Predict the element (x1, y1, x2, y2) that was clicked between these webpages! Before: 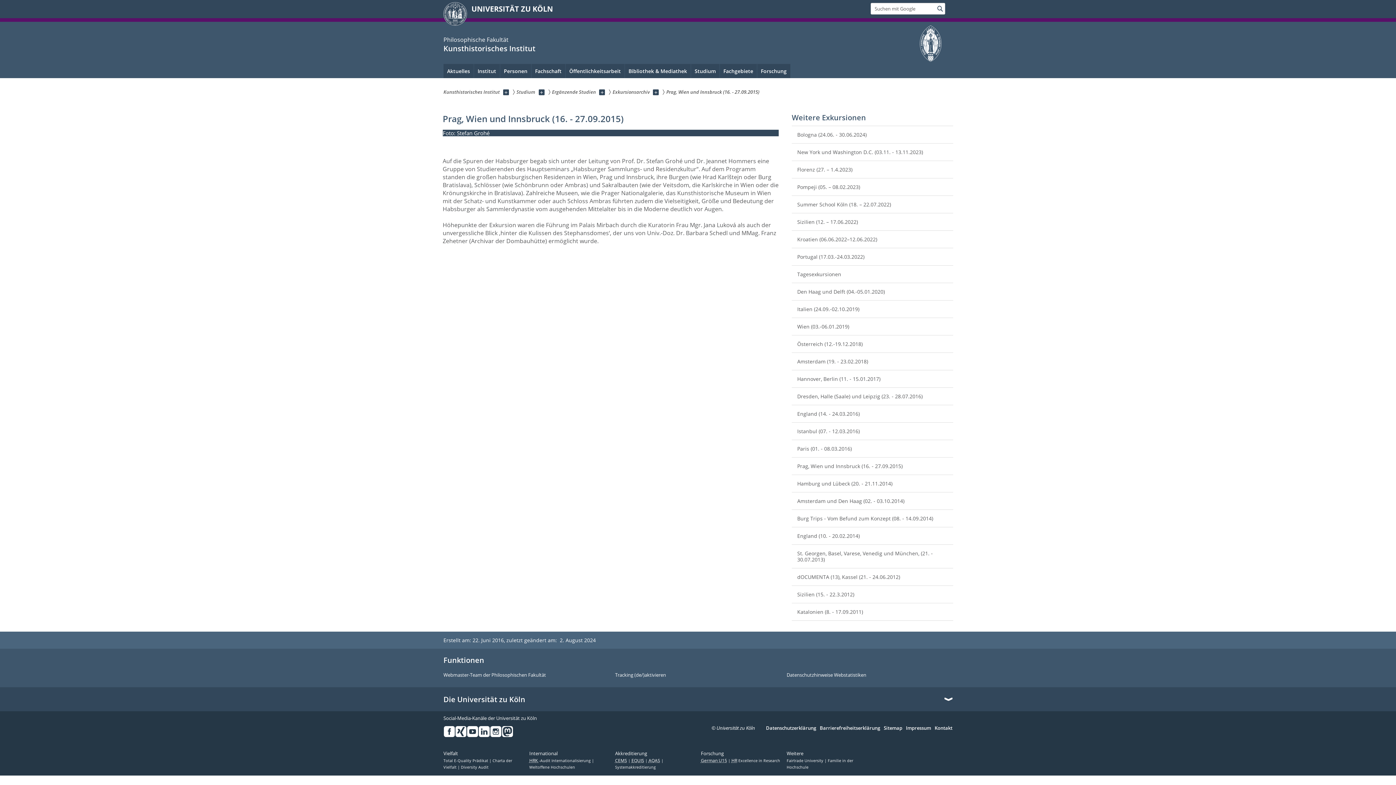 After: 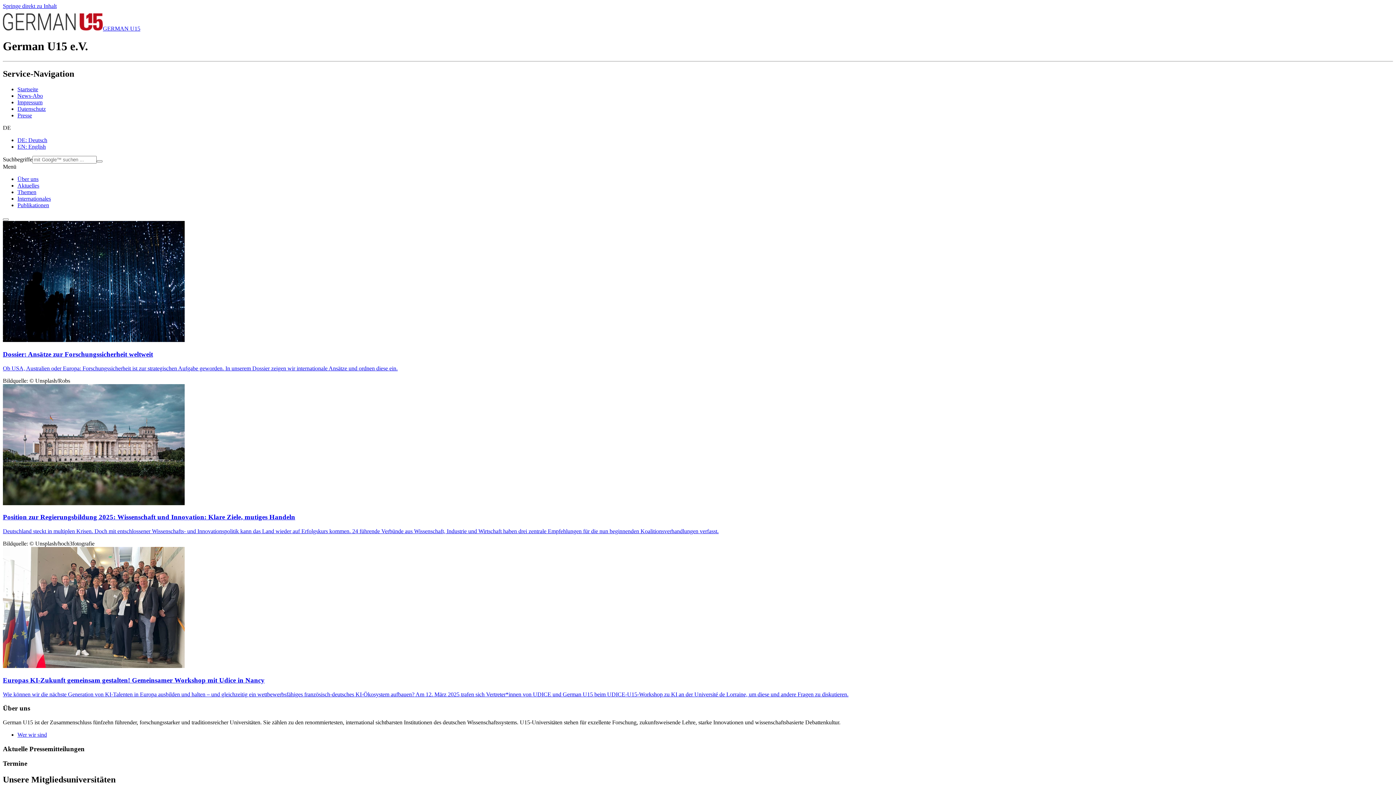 Action: bbox: (701, 758, 731, 763) label: German U15 